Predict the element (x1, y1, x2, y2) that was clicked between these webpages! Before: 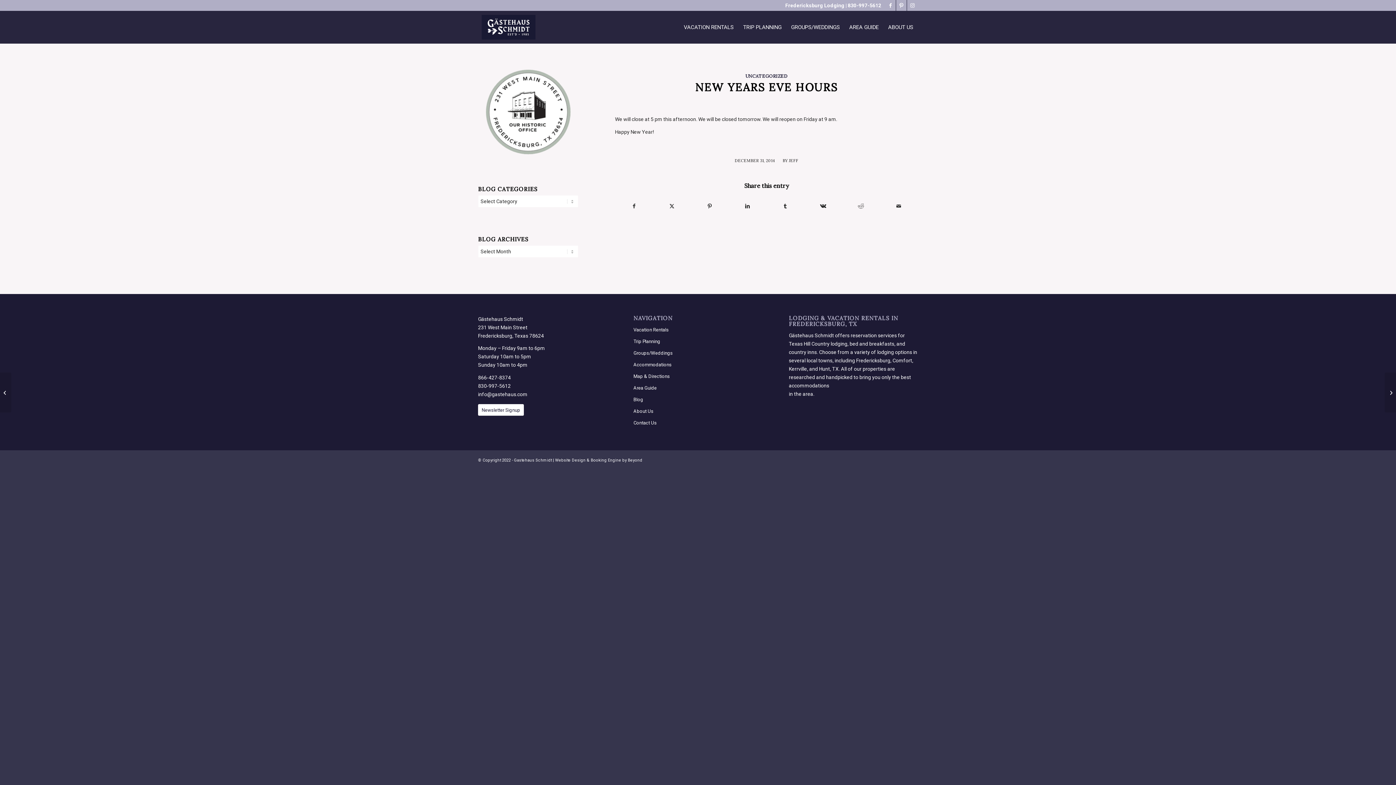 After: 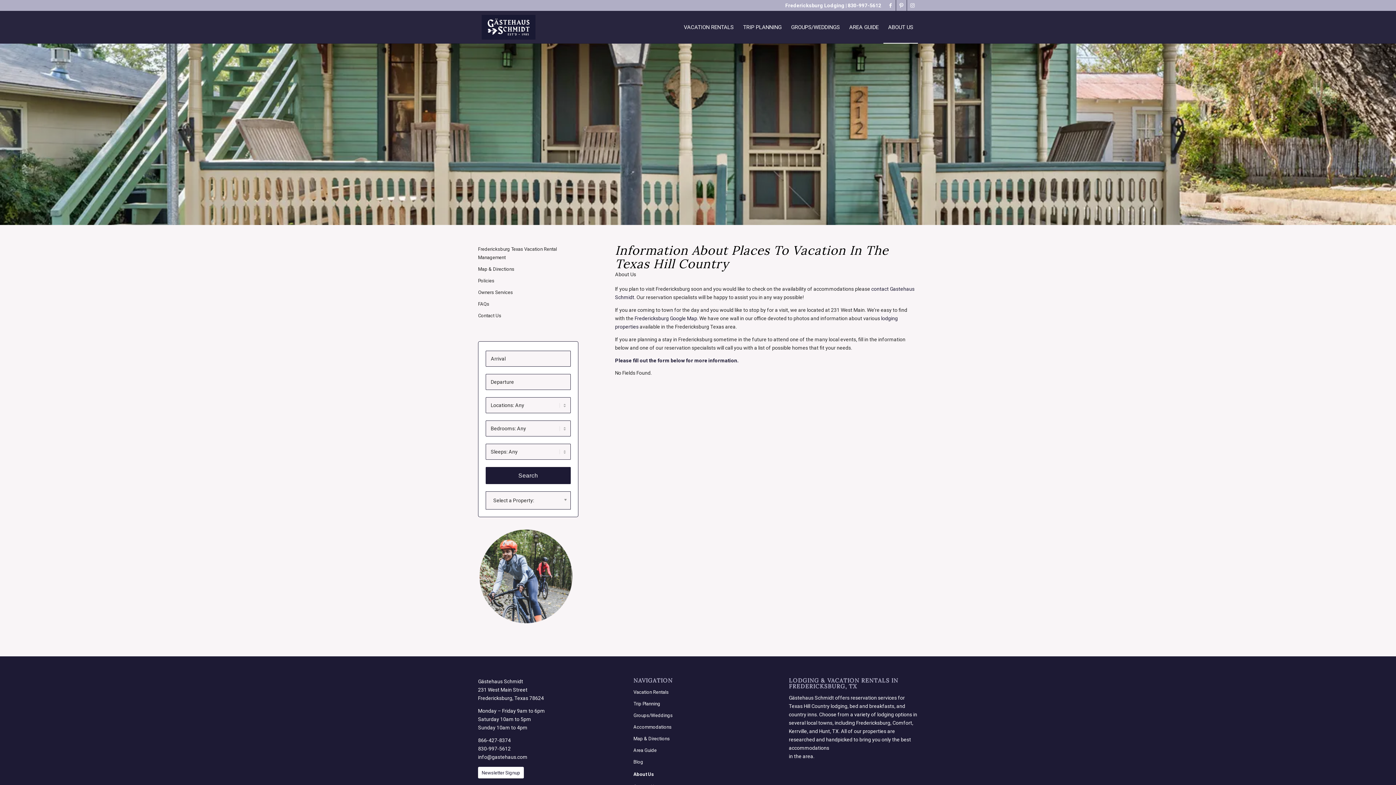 Action: bbox: (883, 11, 918, 43) label: ABOUT US